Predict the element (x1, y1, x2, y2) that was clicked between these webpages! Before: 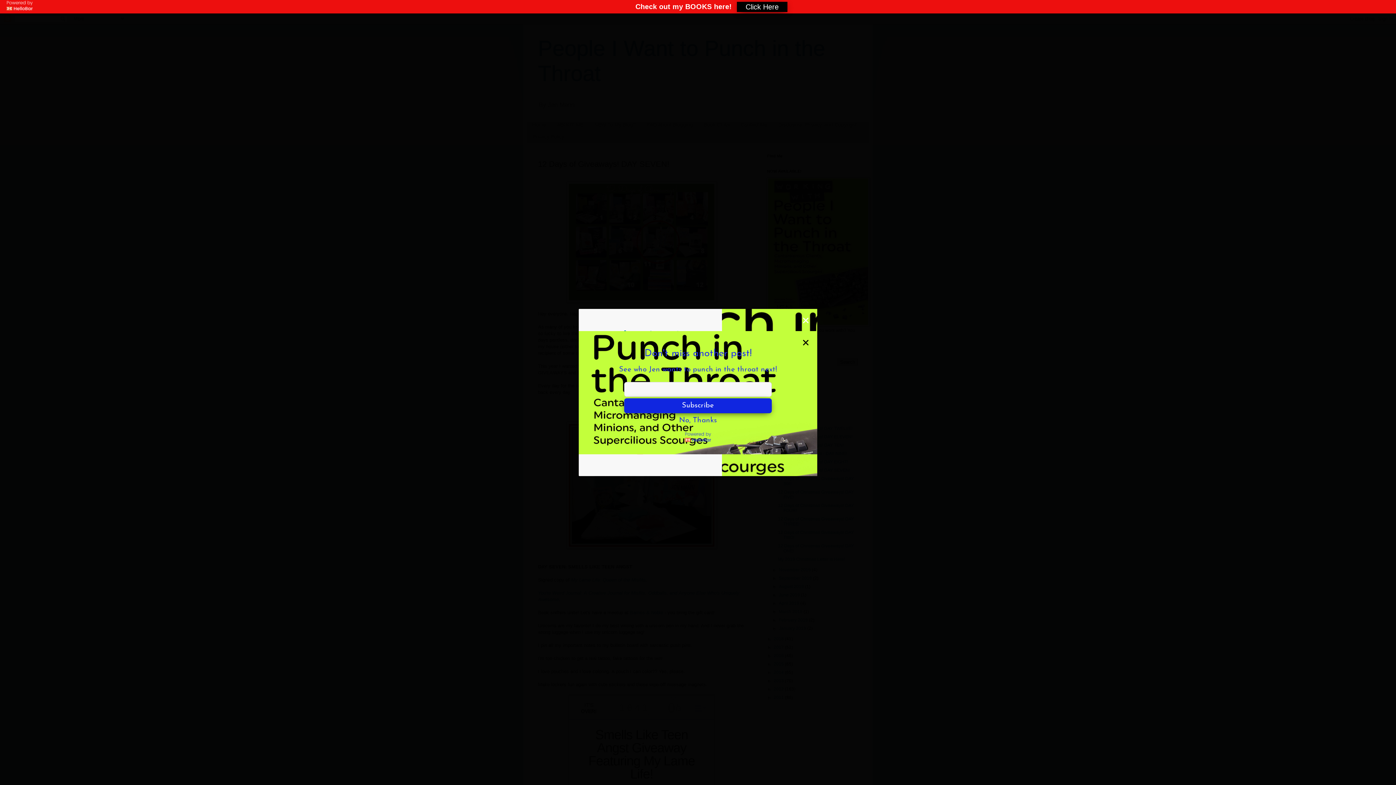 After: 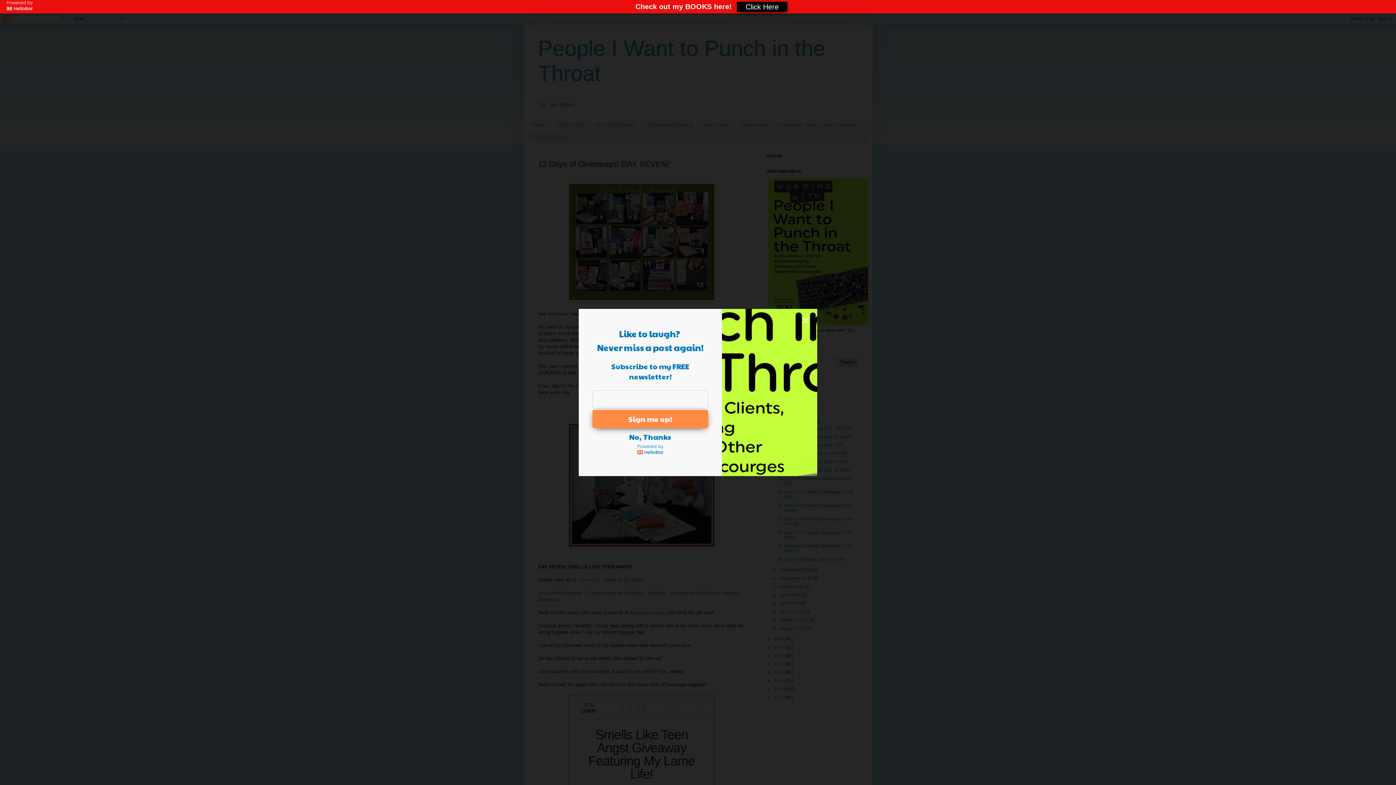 Action: bbox: (801, 336, 810, 345) label: close